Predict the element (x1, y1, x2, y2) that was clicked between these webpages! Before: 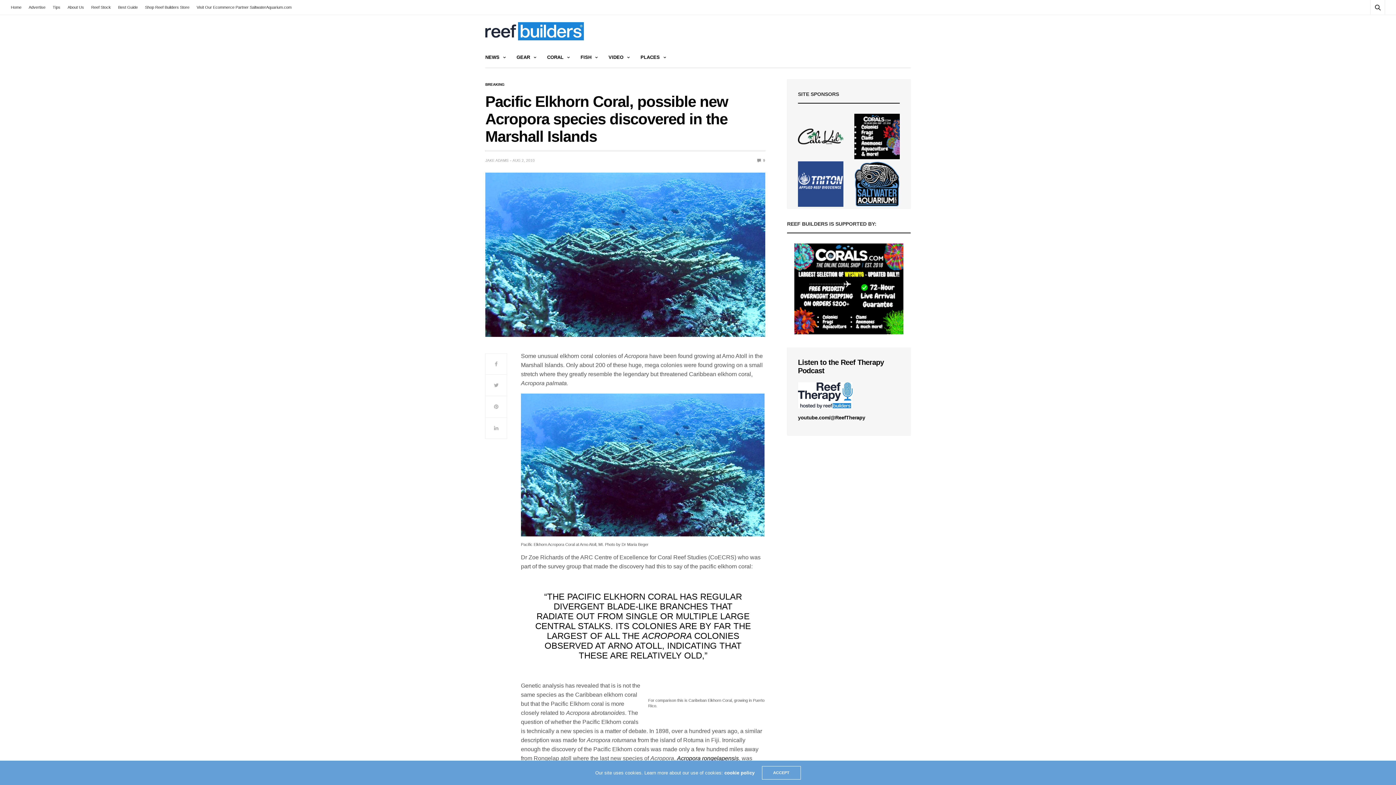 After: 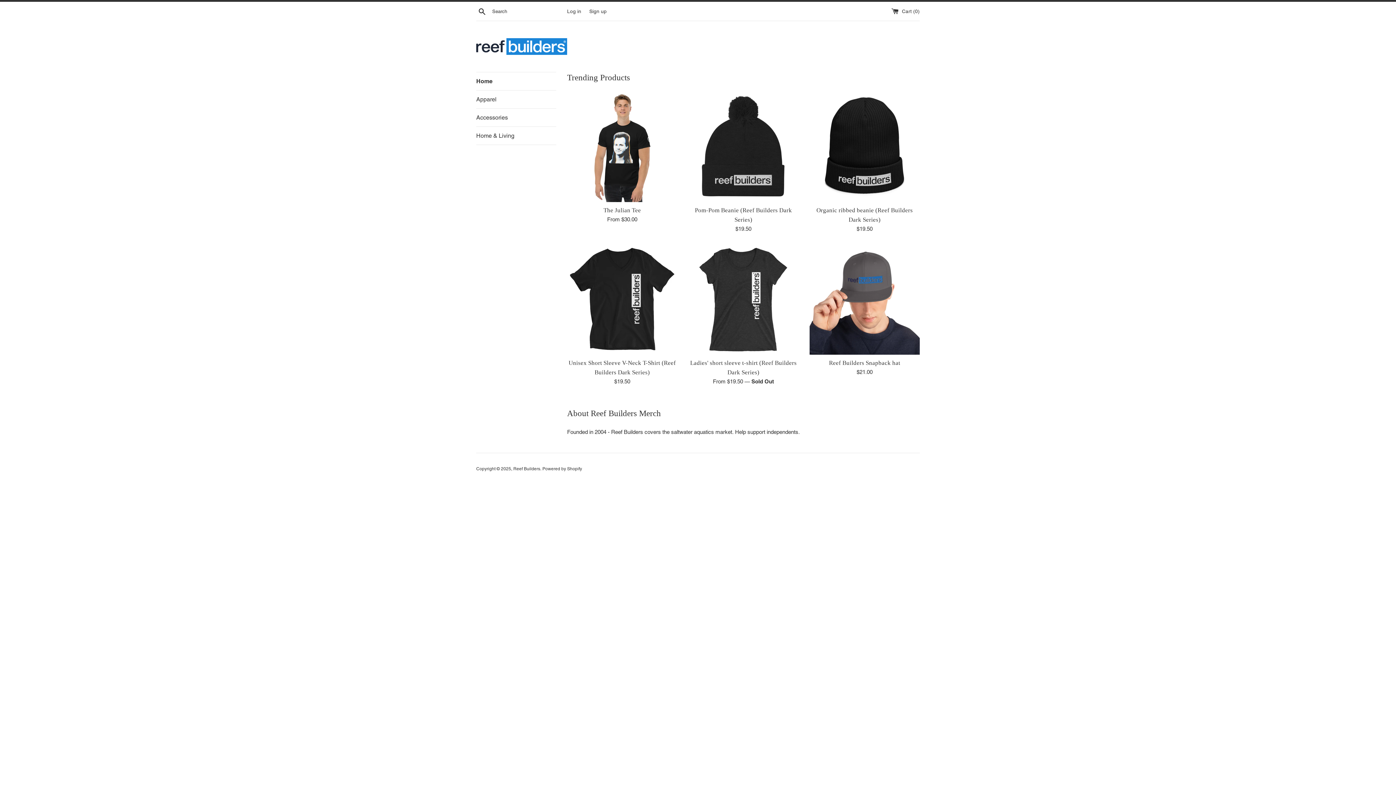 Action: label: Shop Reef Builders Store bbox: (141, 0, 193, 14)